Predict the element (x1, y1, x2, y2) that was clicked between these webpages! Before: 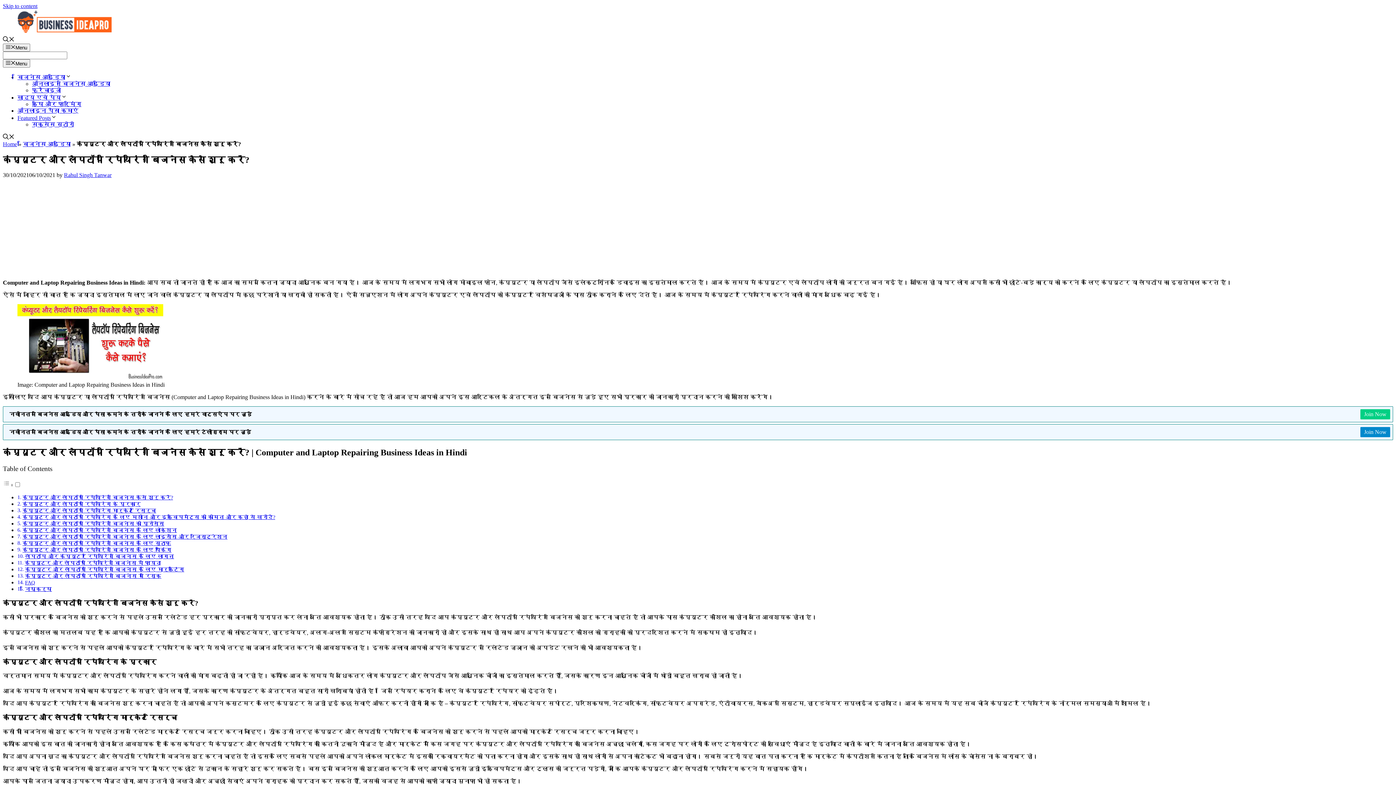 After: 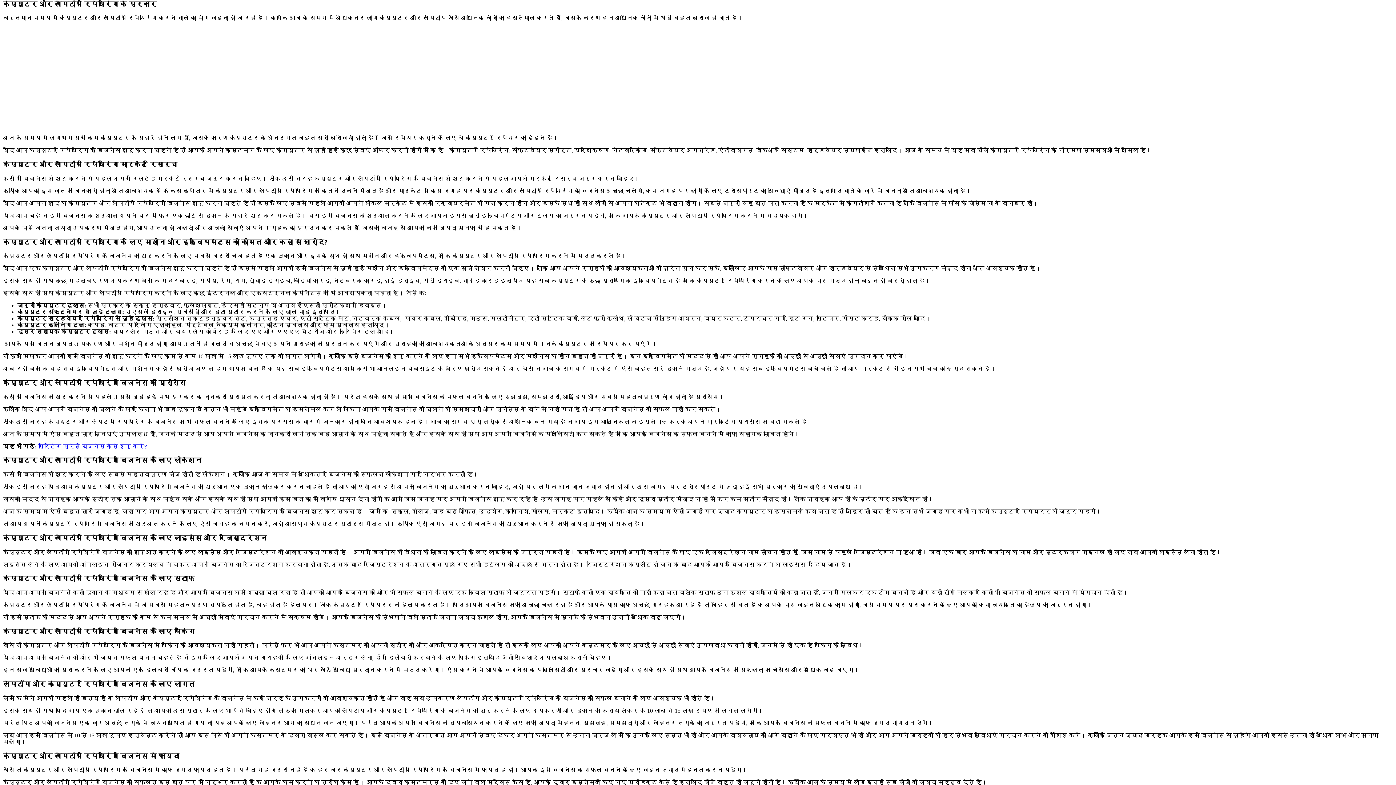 Action: label: कंप्यूटर और लैपटॉप रिपेयरिंग के प्रकार bbox: (22, 501, 140, 507)